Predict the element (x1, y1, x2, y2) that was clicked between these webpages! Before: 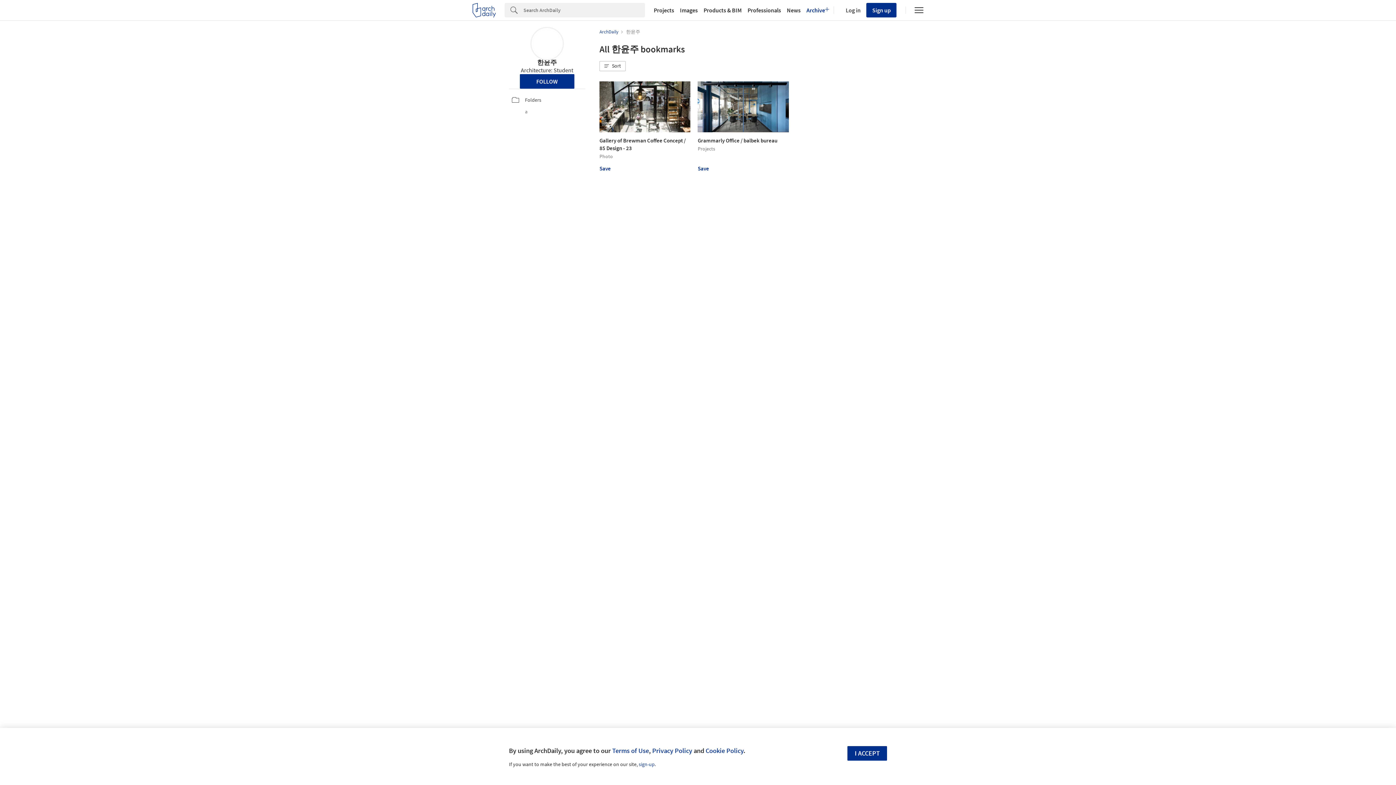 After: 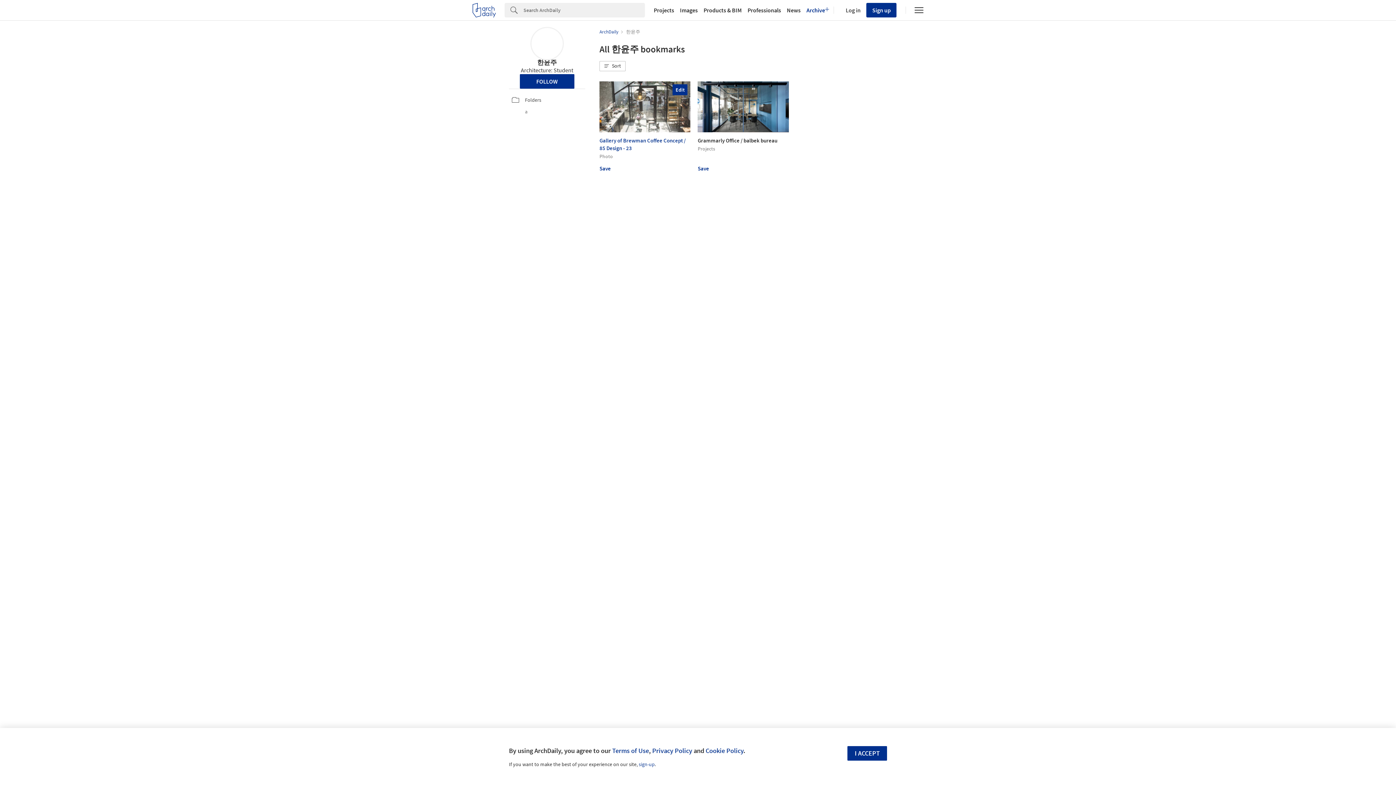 Action: bbox: (599, 81, 690, 159) label: Gallery of Brewman Coffee Concept / 85 Design - 23 

Photo